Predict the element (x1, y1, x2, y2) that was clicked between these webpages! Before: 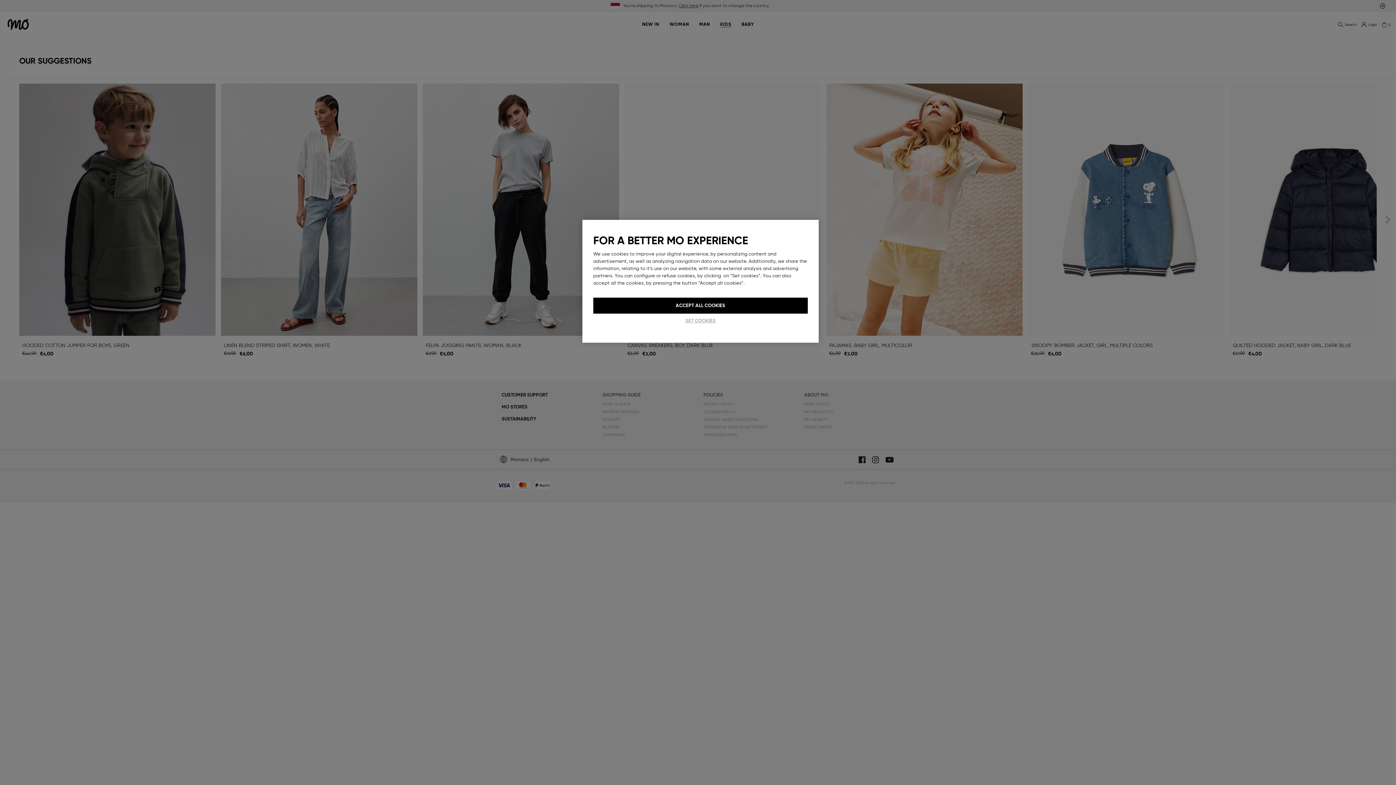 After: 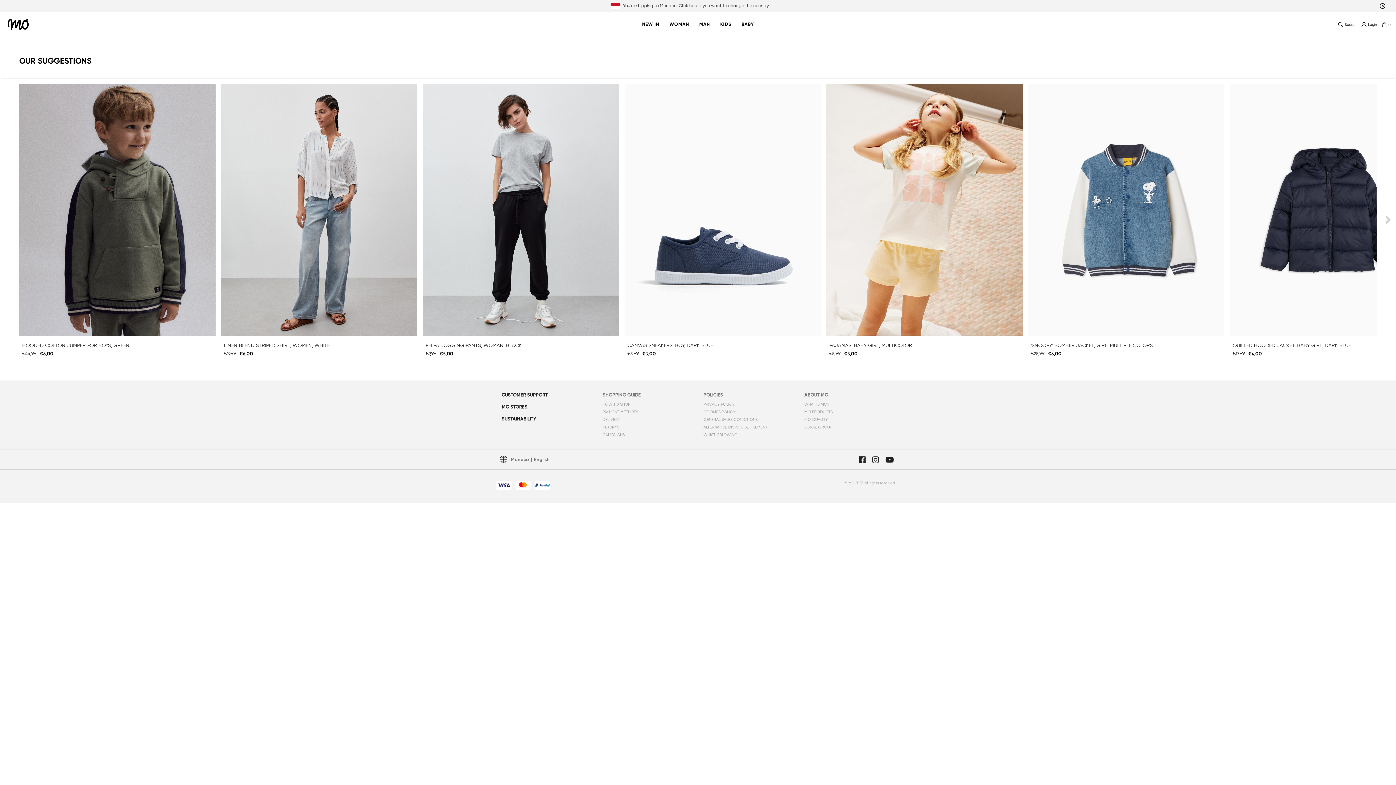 Action: bbox: (593, 297, 808, 313) label: ACCEPT ALL COOKIES